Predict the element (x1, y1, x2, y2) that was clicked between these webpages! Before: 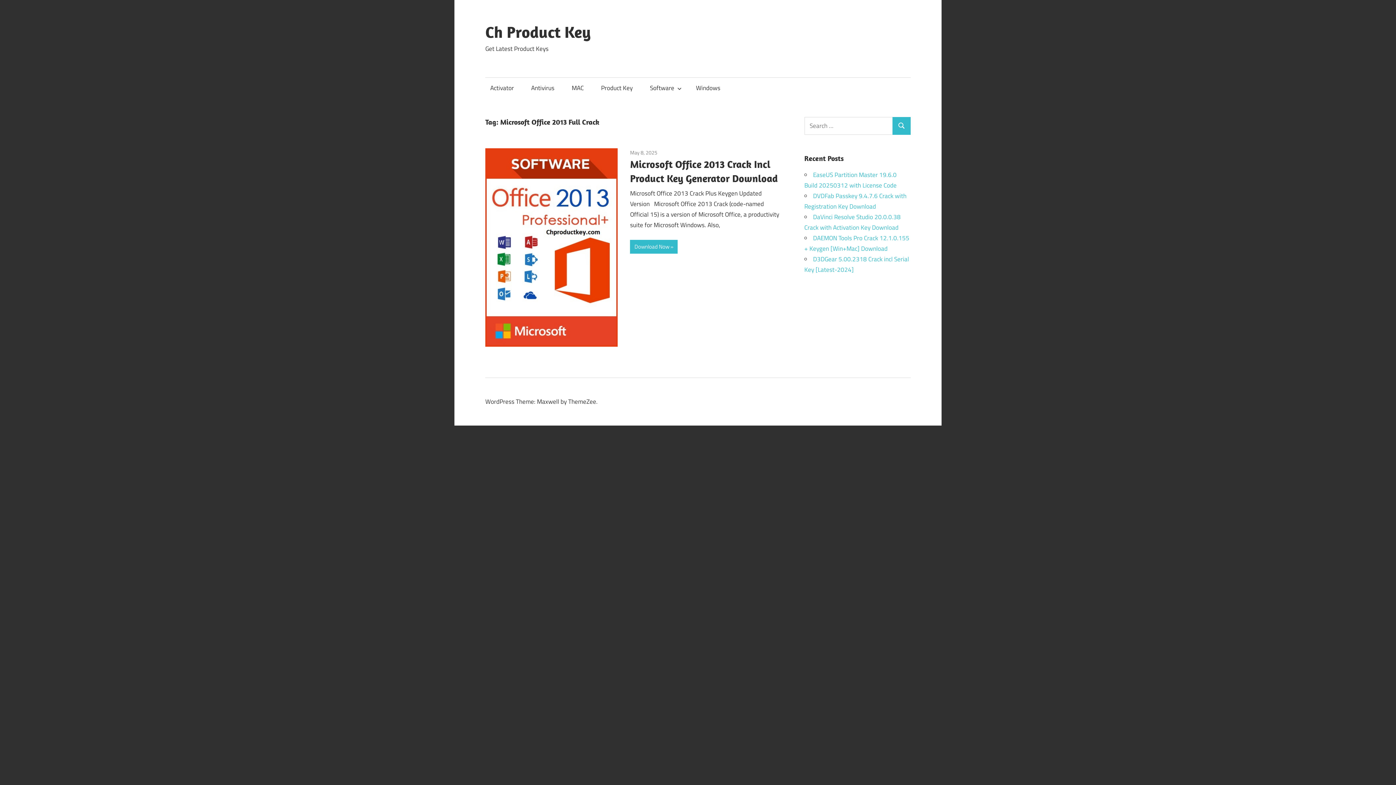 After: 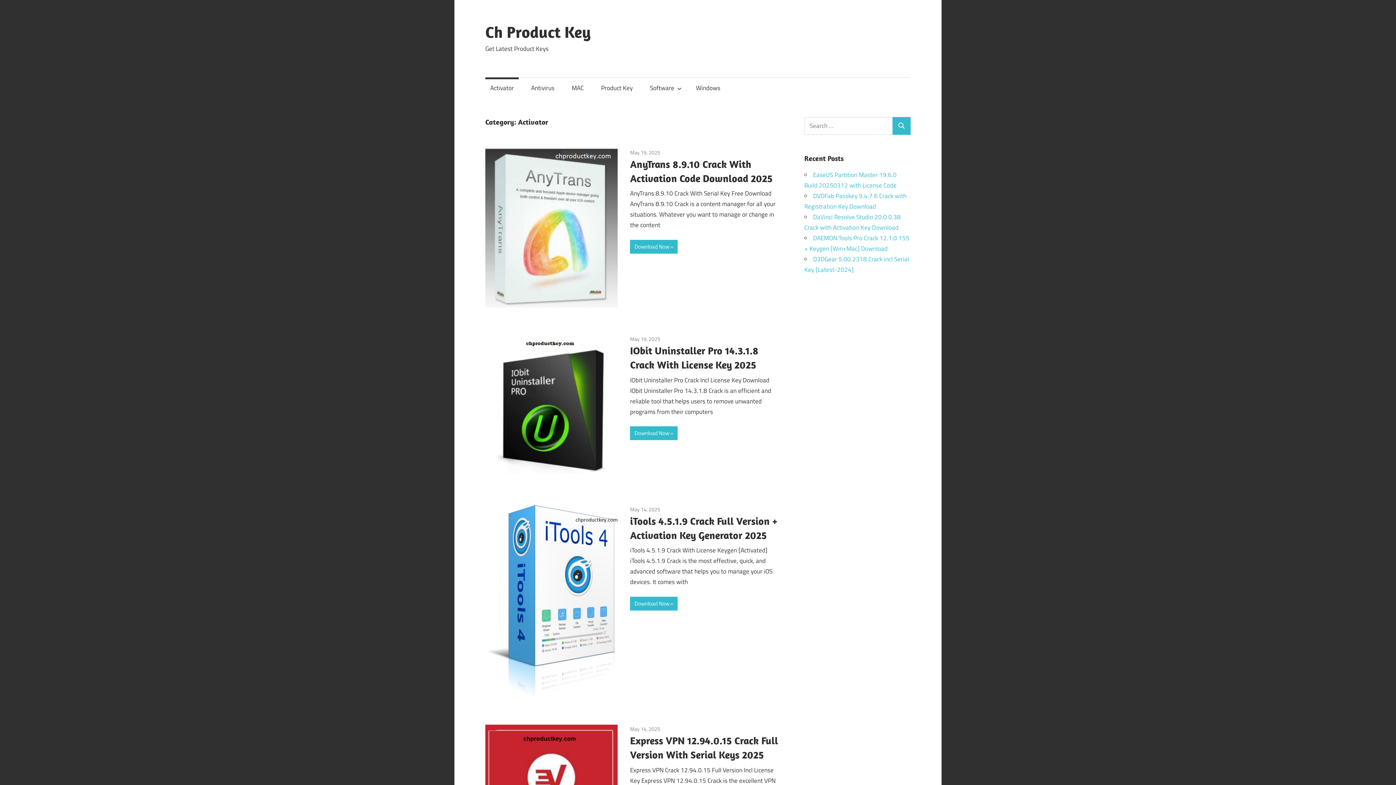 Action: bbox: (485, 77, 518, 98) label: Activator